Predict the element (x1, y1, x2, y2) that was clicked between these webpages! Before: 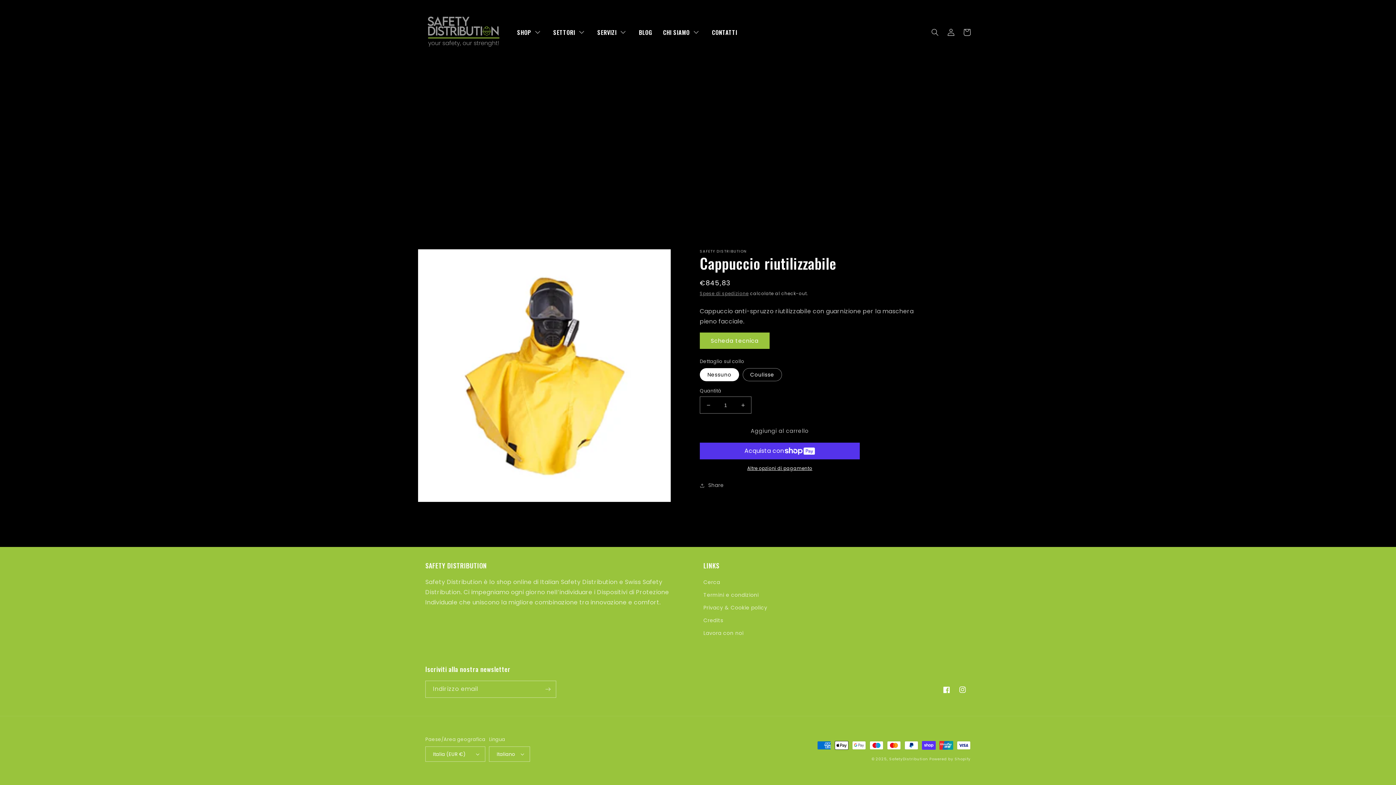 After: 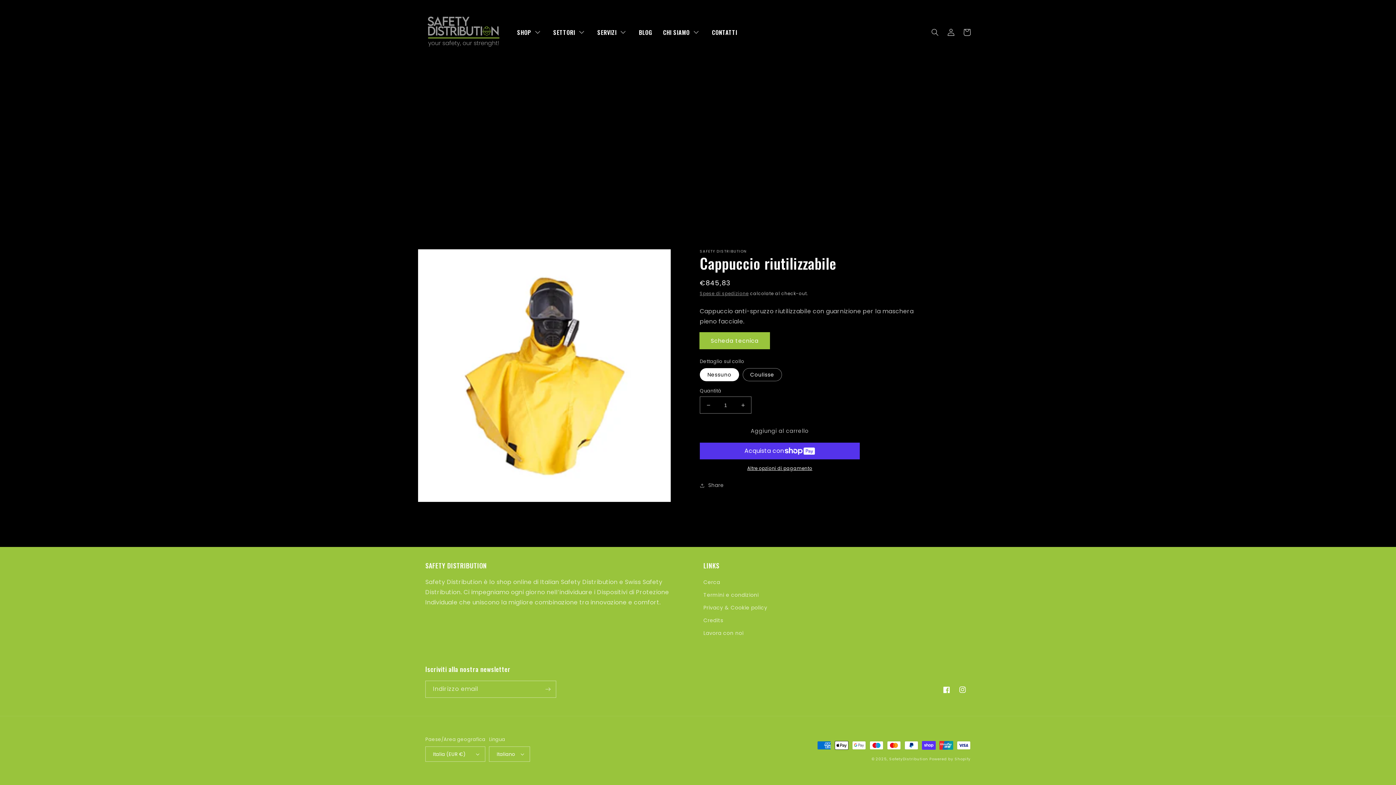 Action: bbox: (700, 332, 769, 349) label: Scheda tecnica